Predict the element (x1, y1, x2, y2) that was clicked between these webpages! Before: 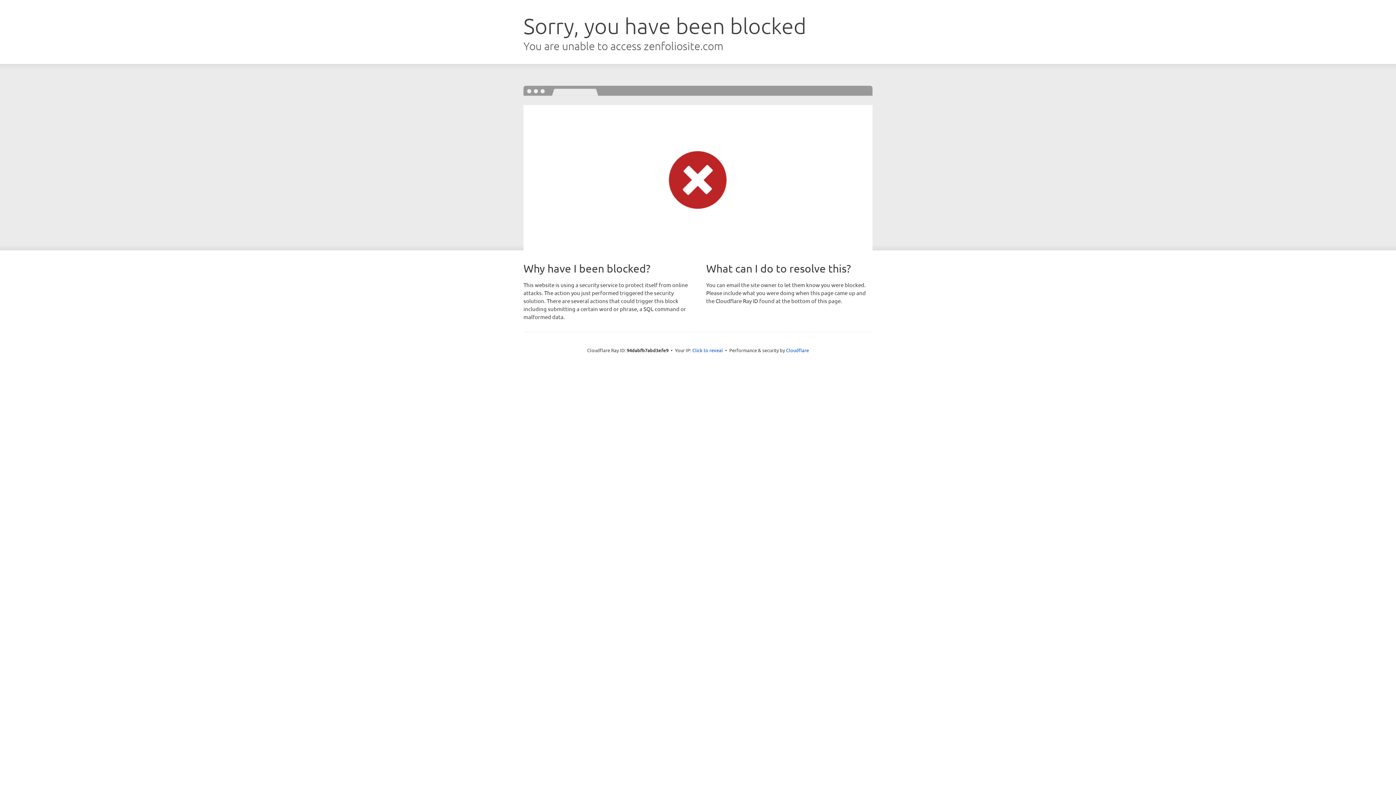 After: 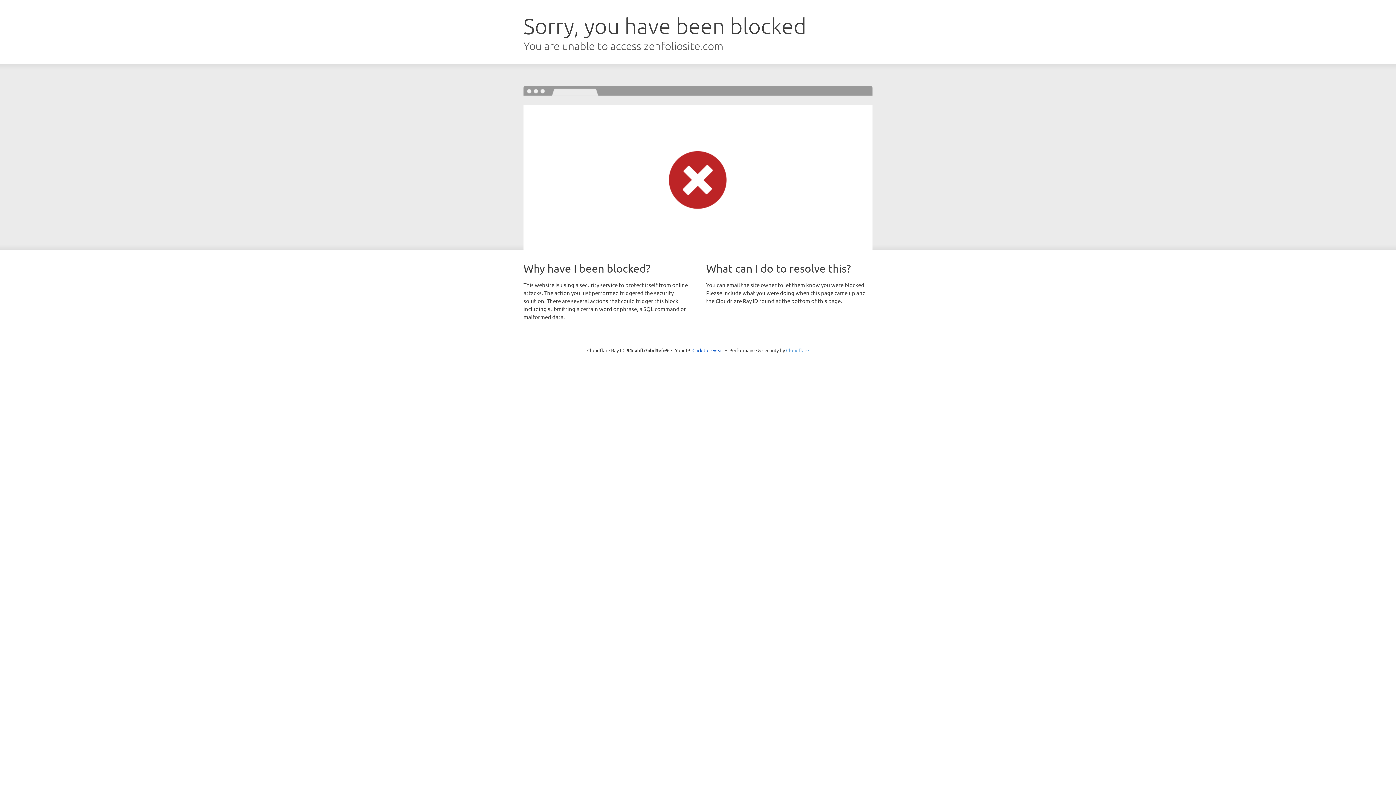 Action: label: Cloudflare bbox: (786, 347, 809, 353)